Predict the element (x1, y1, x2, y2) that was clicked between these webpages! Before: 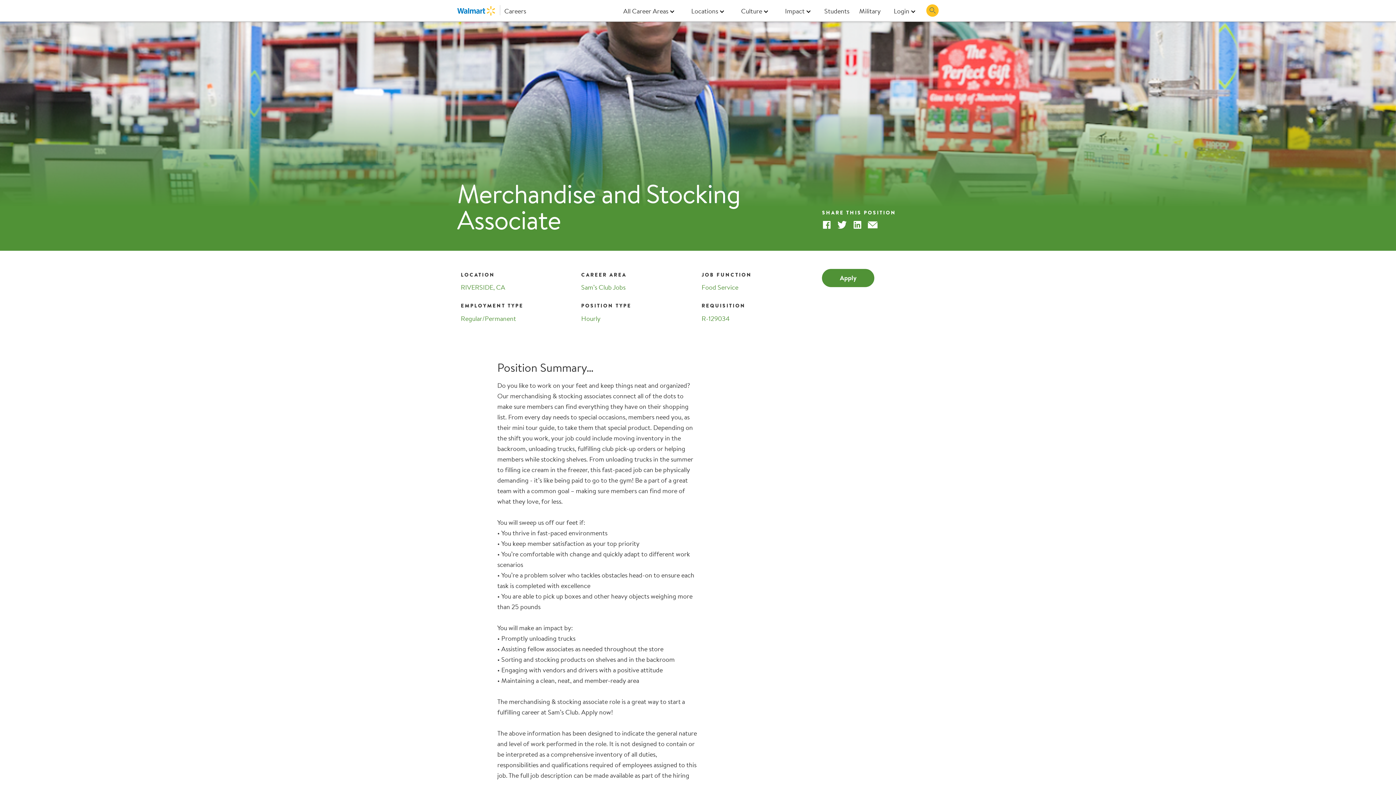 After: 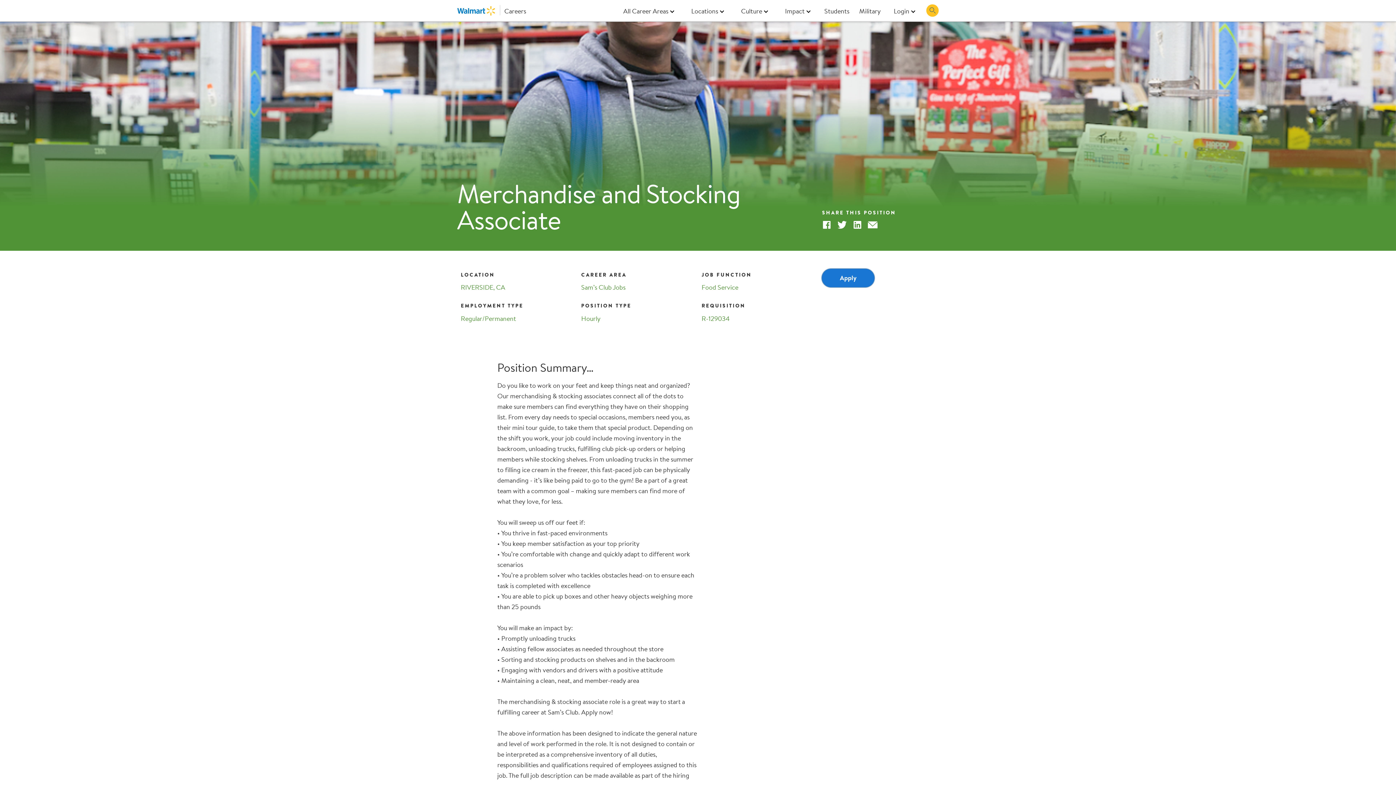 Action: bbox: (822, 269, 874, 287) label: Apply